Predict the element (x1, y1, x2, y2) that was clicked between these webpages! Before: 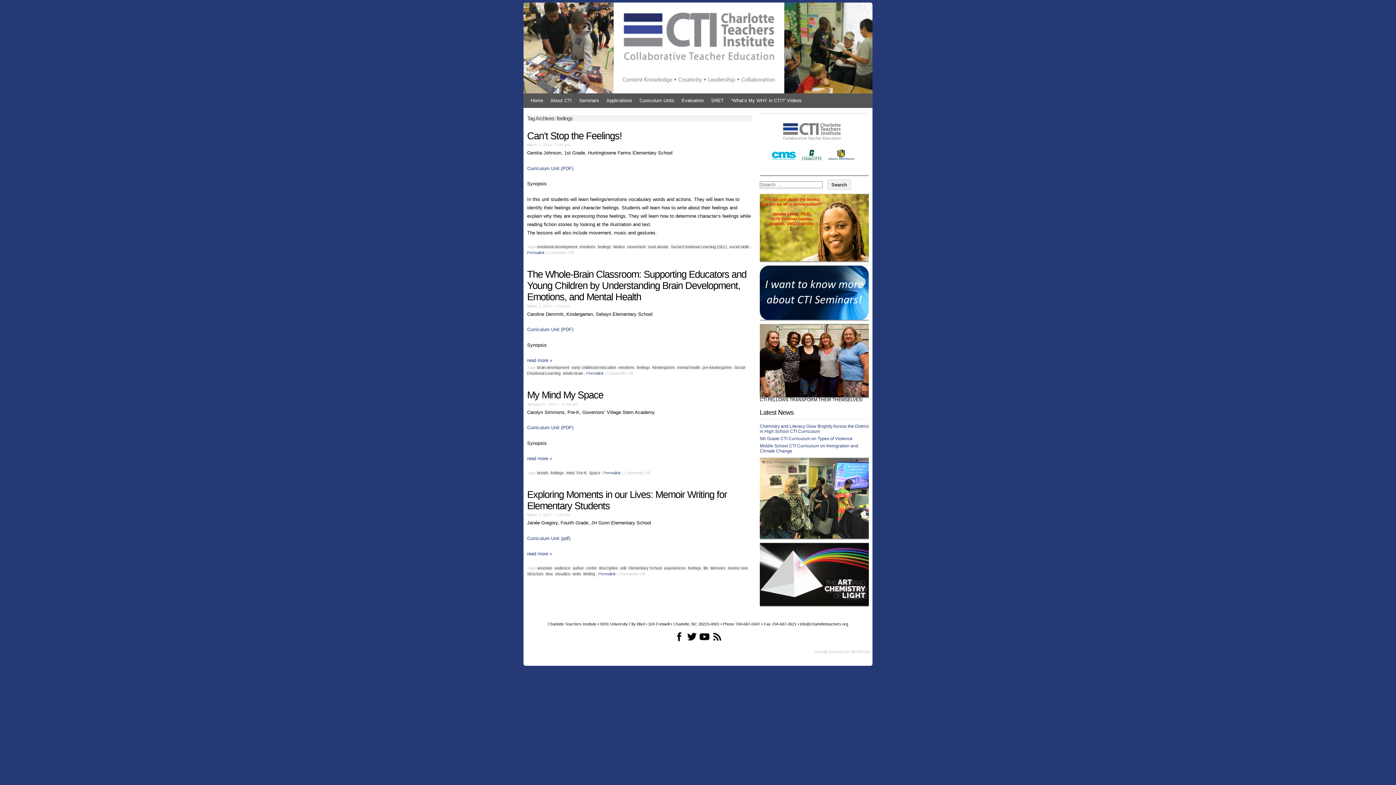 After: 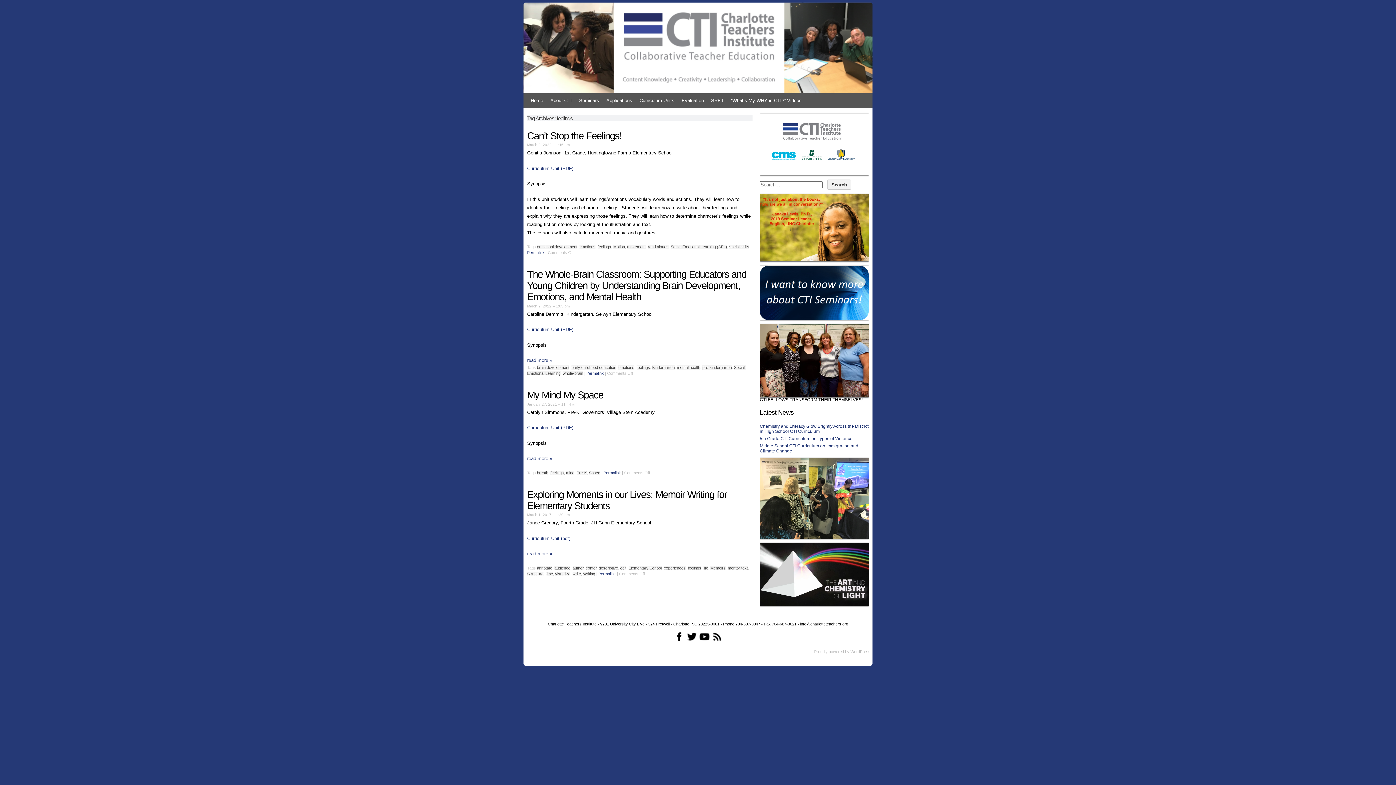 Action: label: feelings bbox: (636, 365, 650, 369)